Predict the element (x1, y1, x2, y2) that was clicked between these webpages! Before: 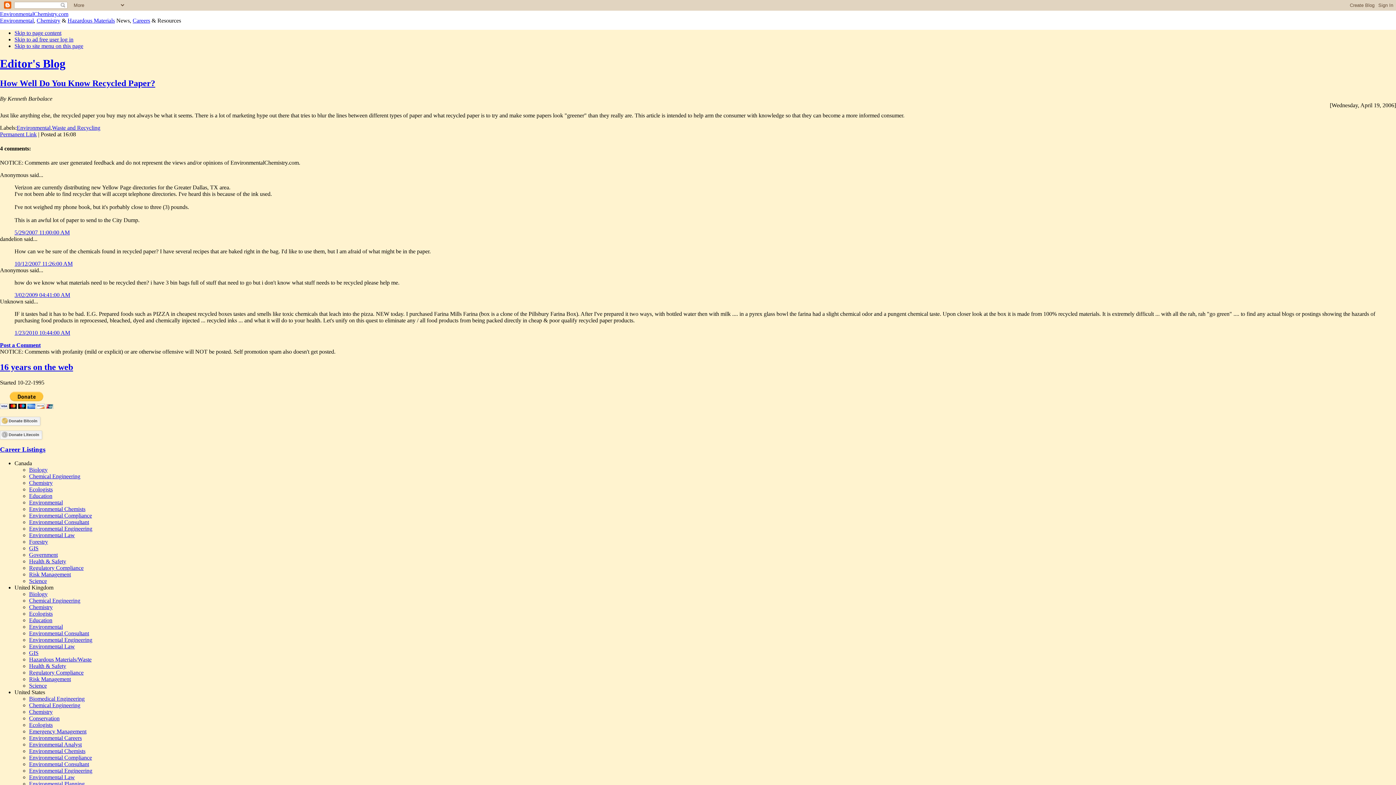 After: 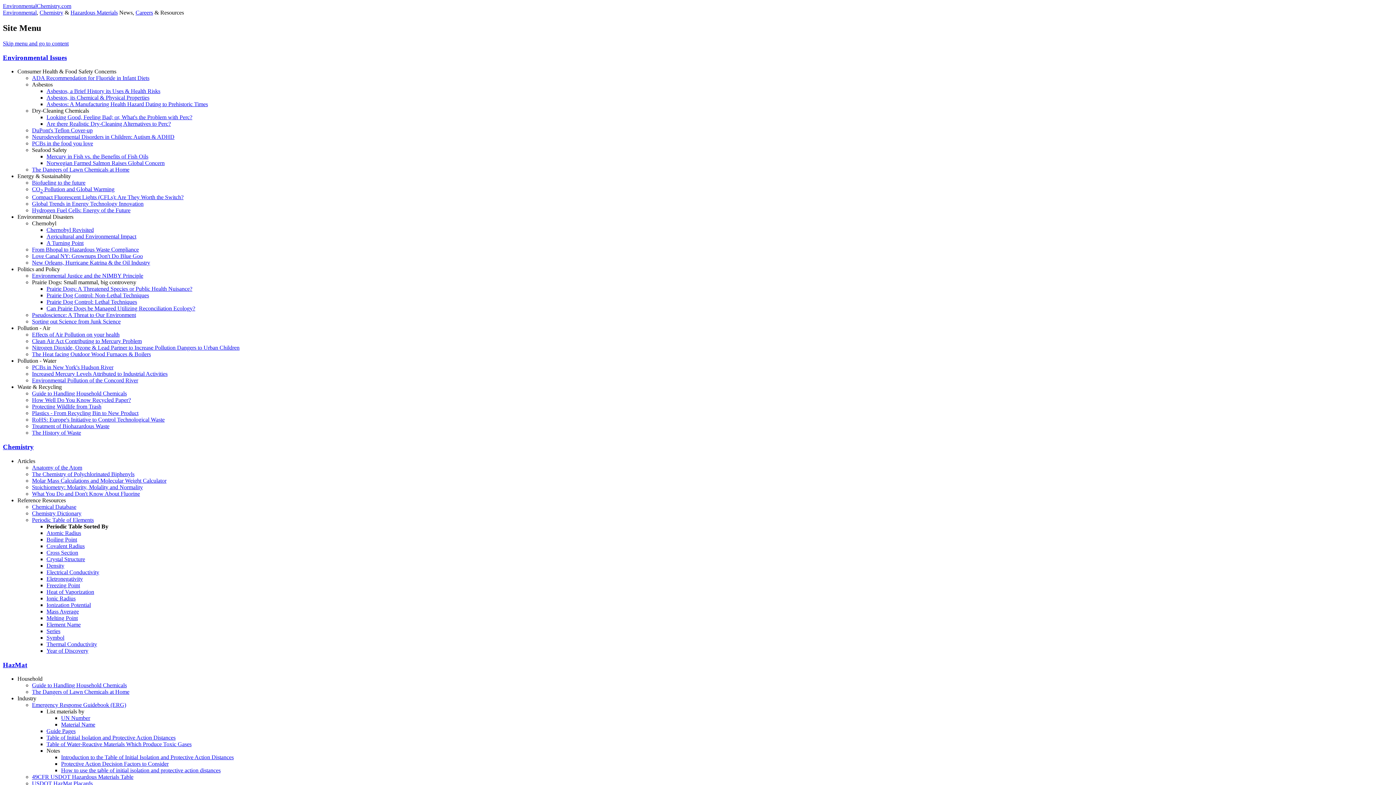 Action: label: GIS bbox: (29, 650, 38, 656)